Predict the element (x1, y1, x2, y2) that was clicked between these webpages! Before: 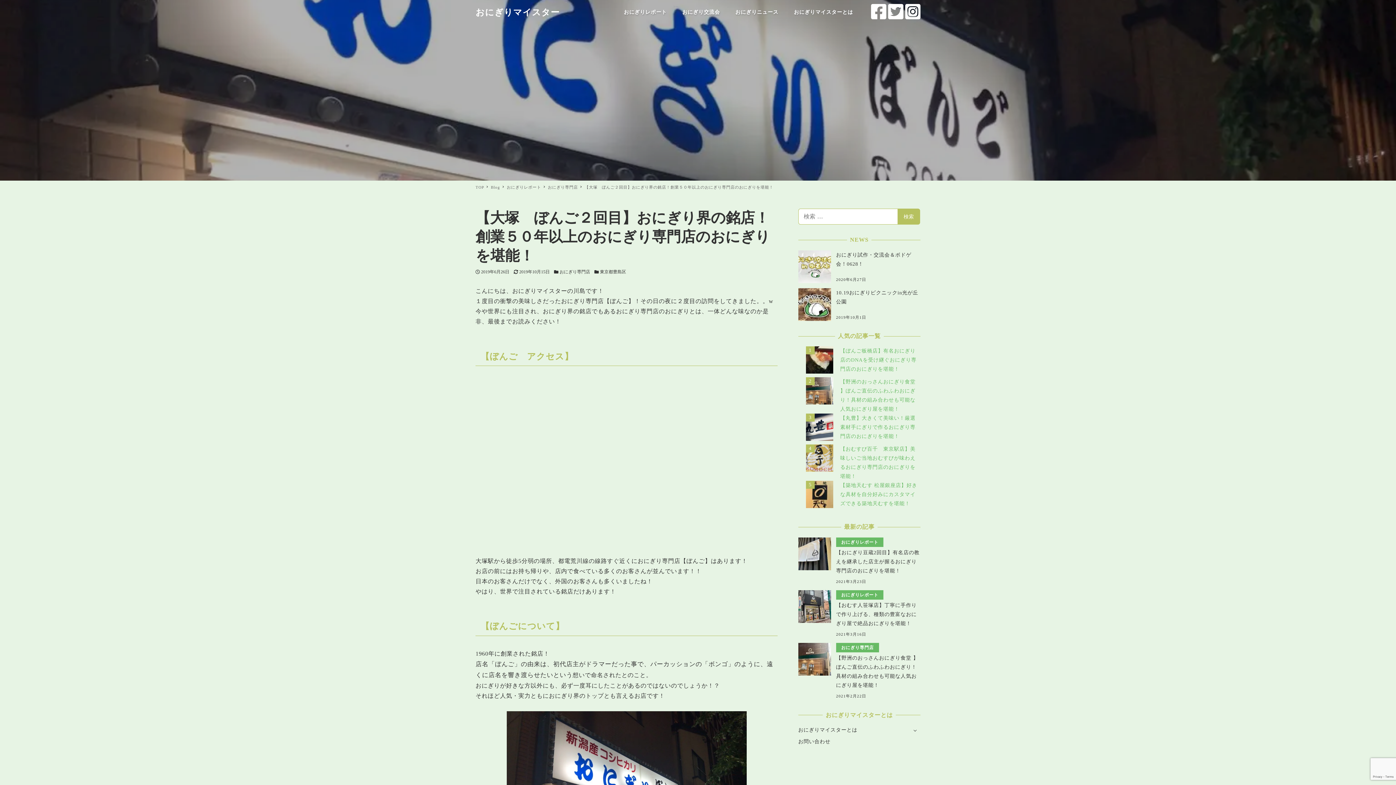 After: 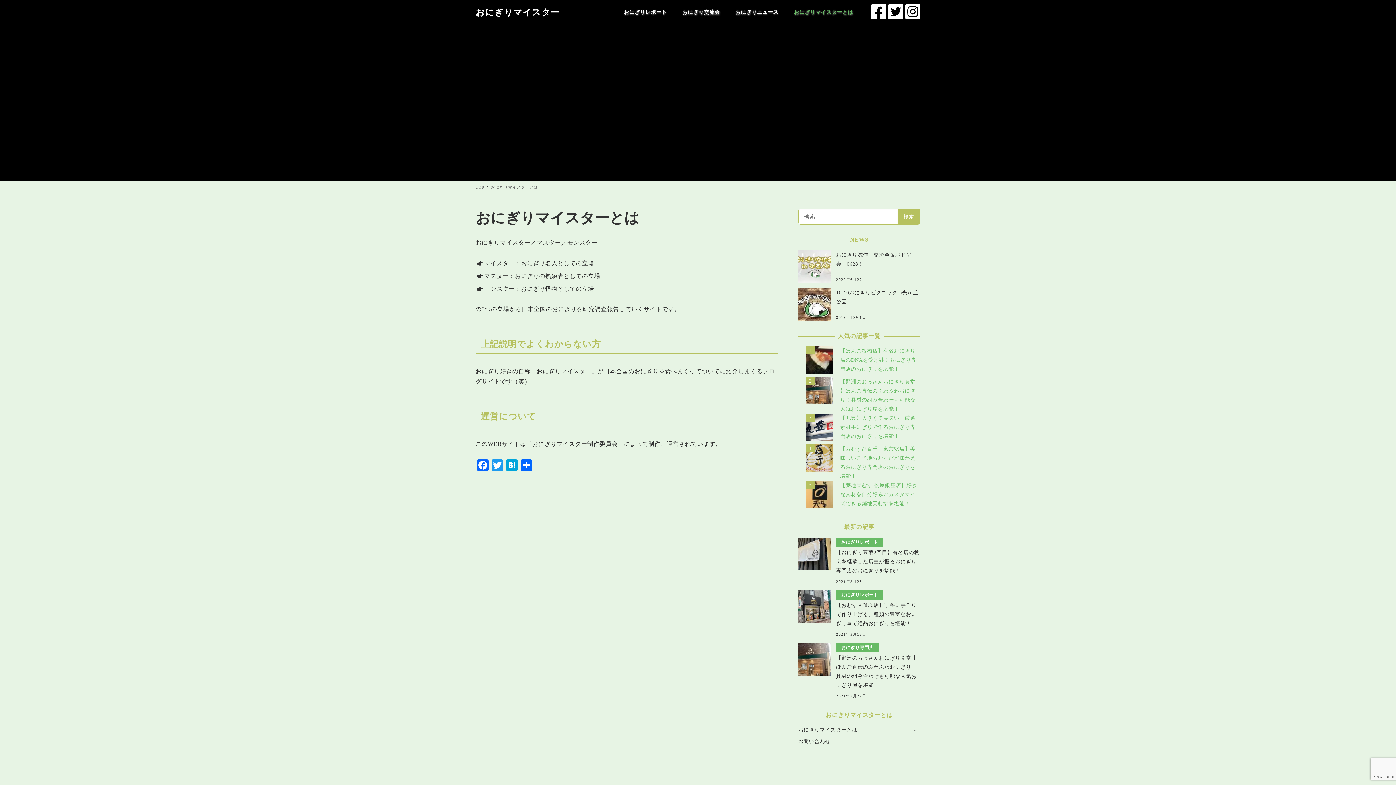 Action: label: おにぎりマイスターとは bbox: (798, 727, 857, 733)